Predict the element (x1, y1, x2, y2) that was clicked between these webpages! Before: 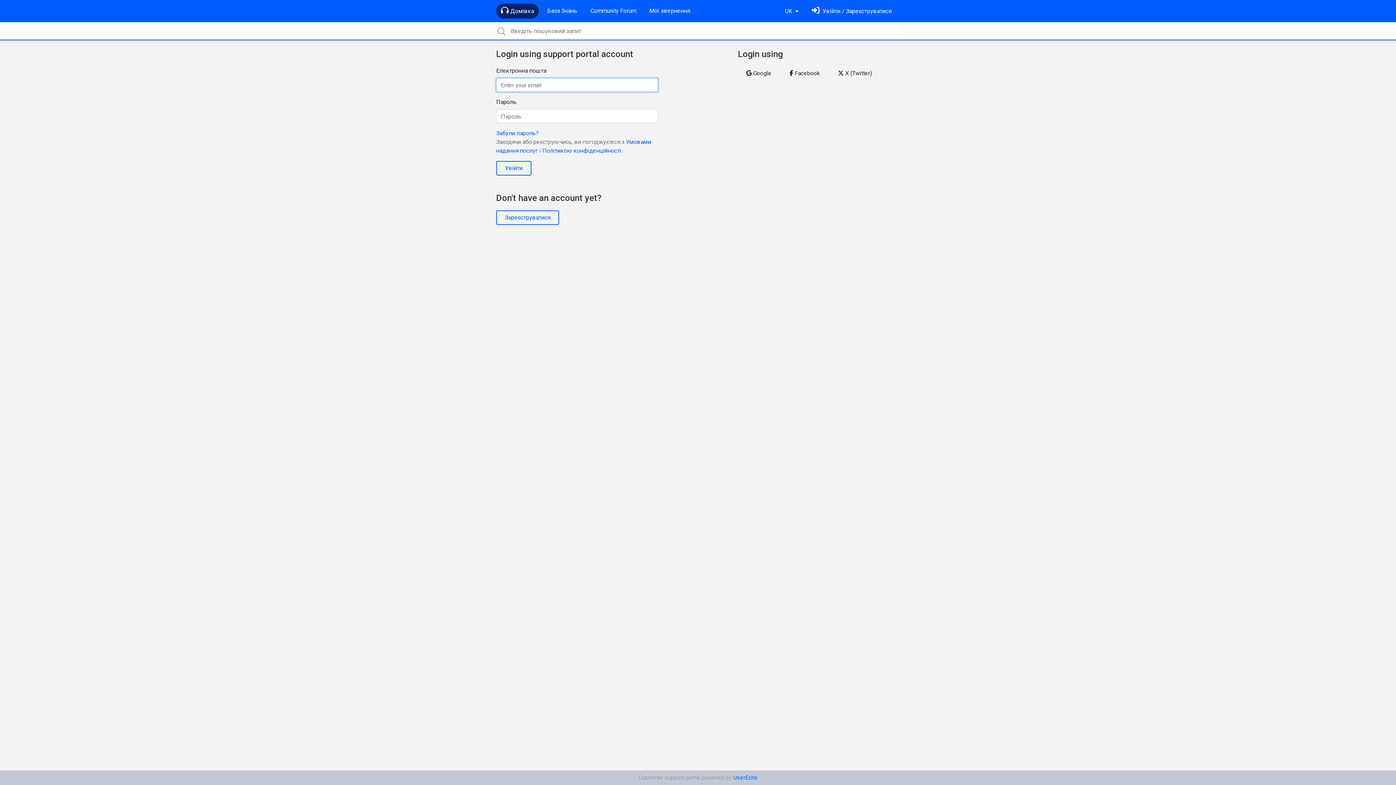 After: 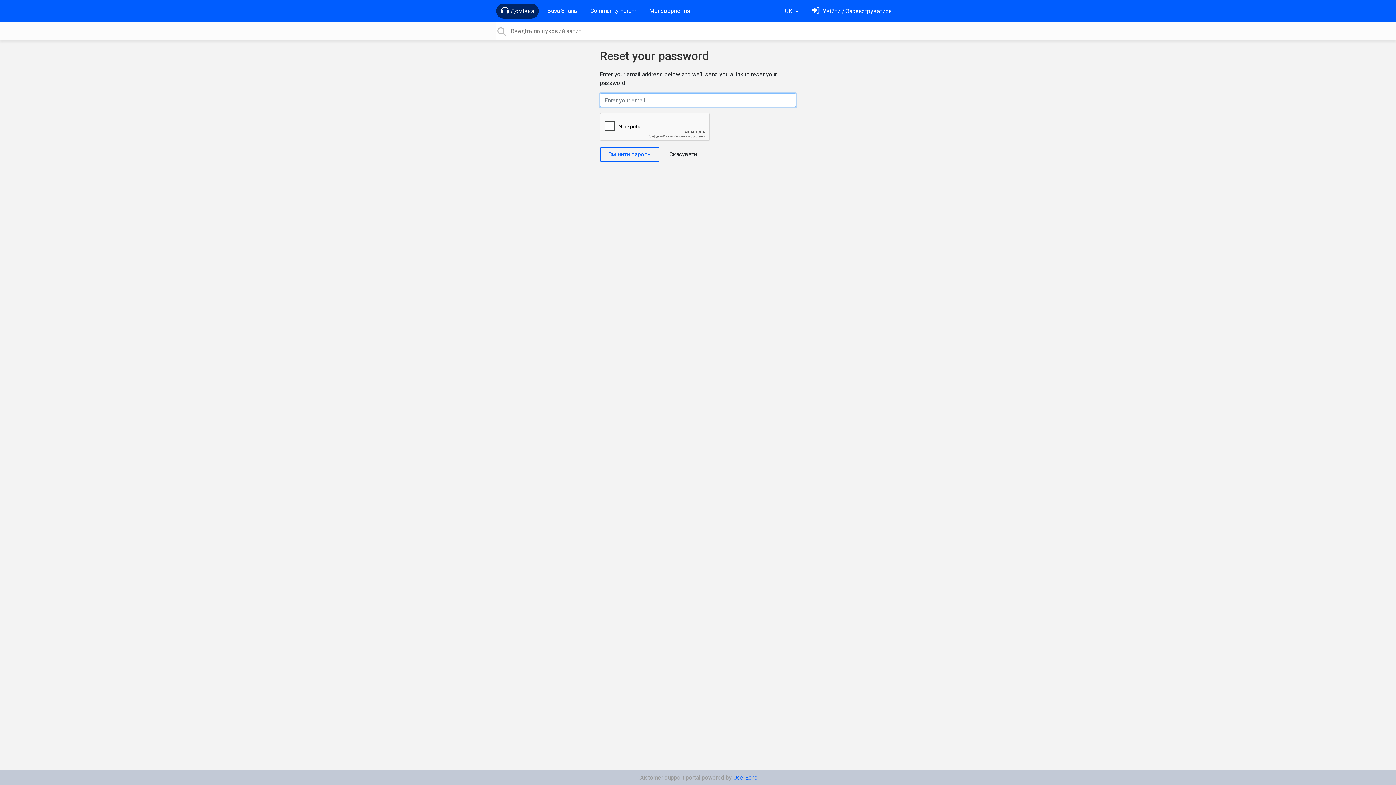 Action: label: Забули пароль? bbox: (496, 129, 538, 136)